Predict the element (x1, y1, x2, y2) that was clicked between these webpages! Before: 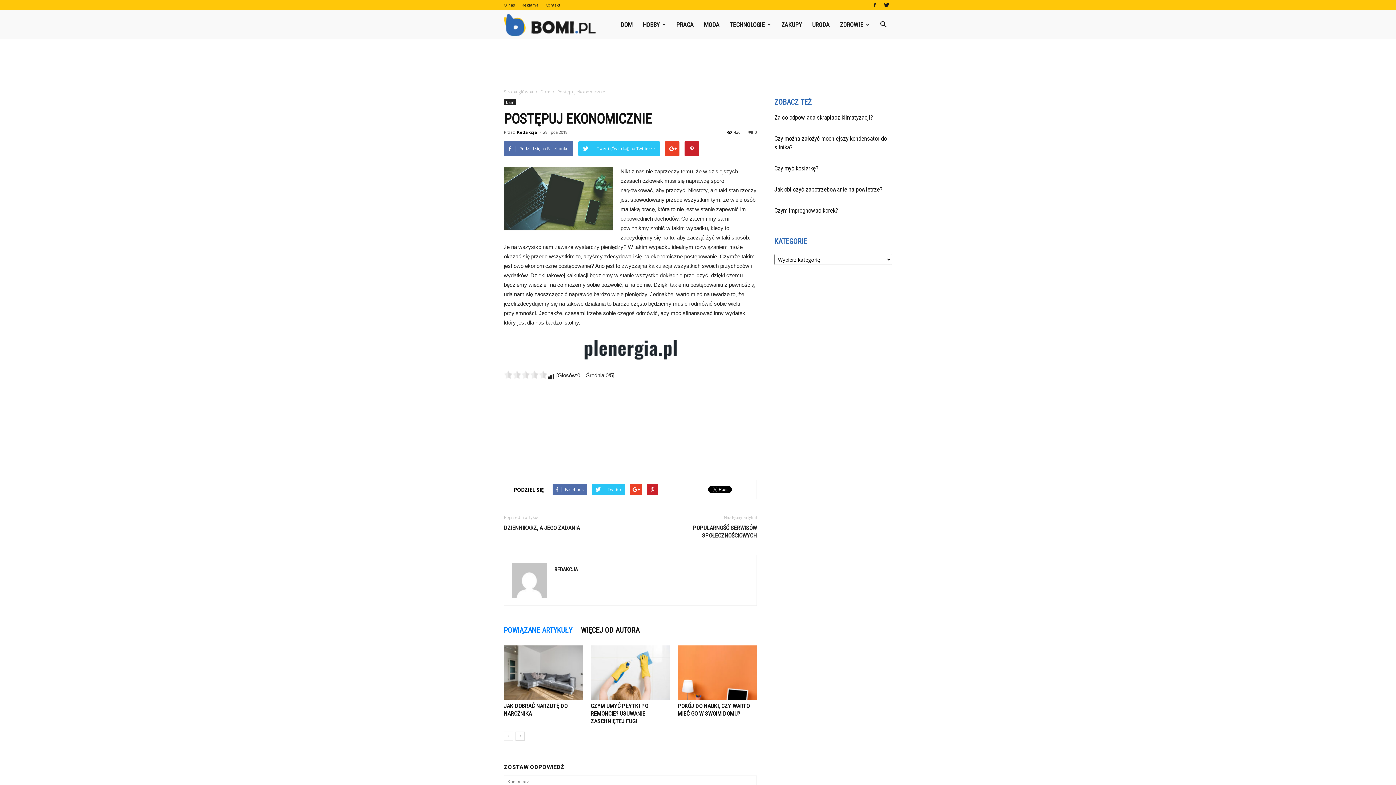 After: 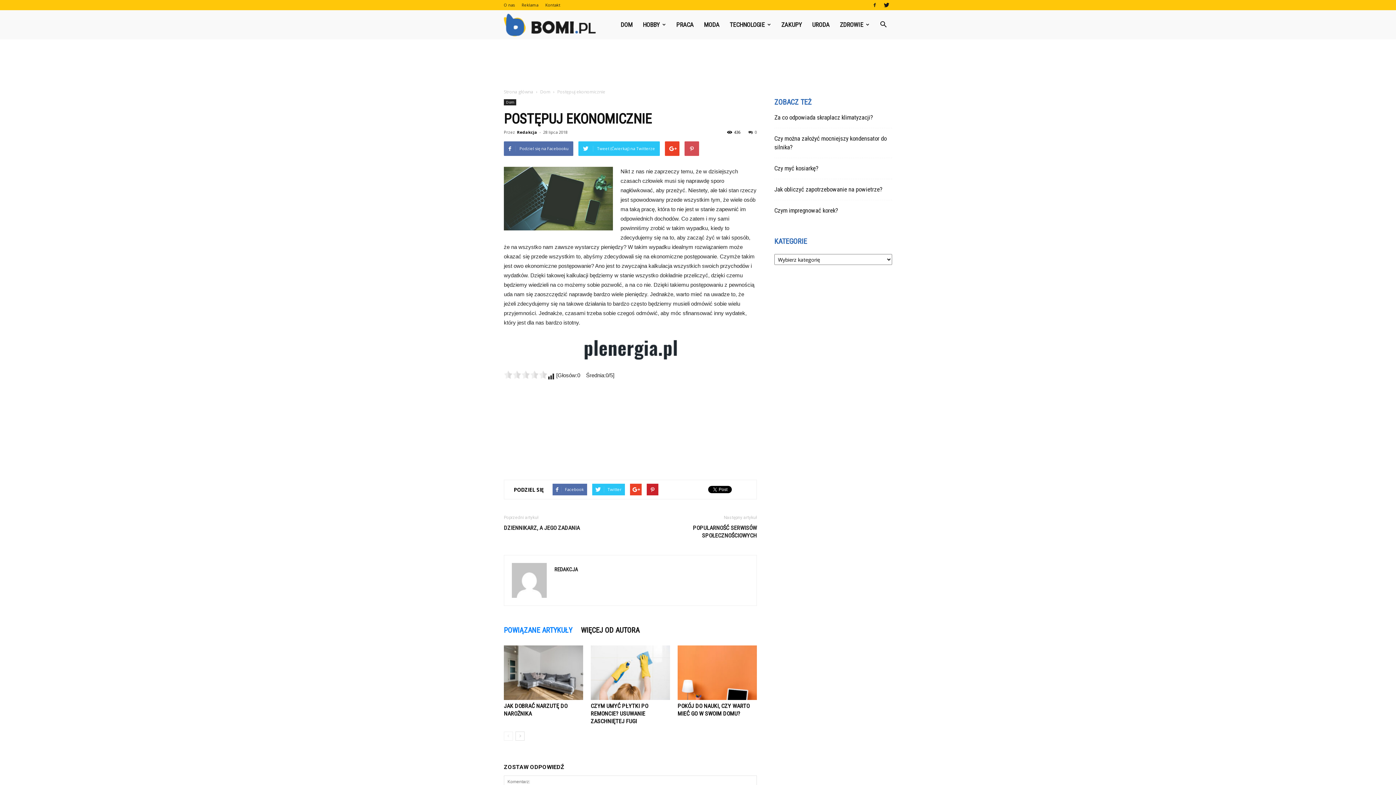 Action: bbox: (684, 141, 699, 156)